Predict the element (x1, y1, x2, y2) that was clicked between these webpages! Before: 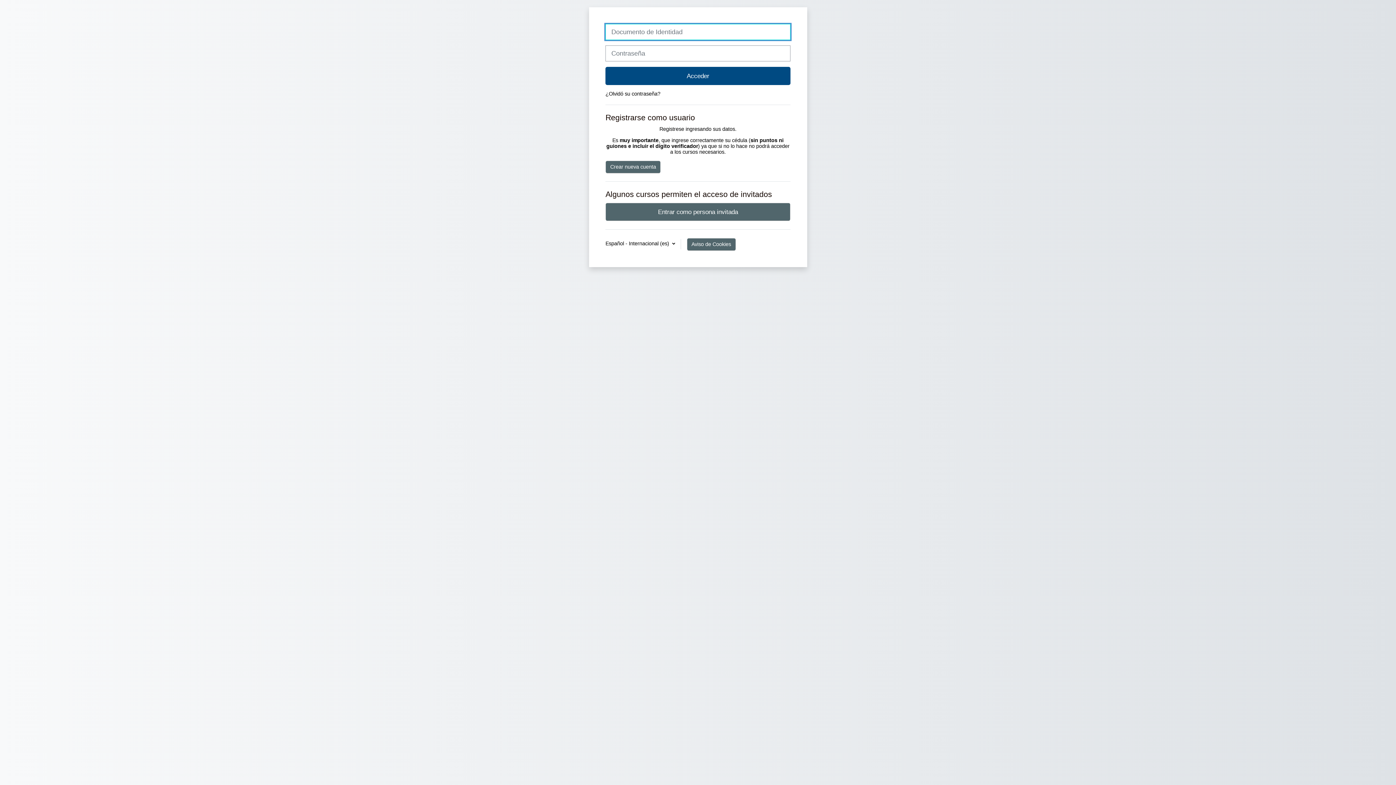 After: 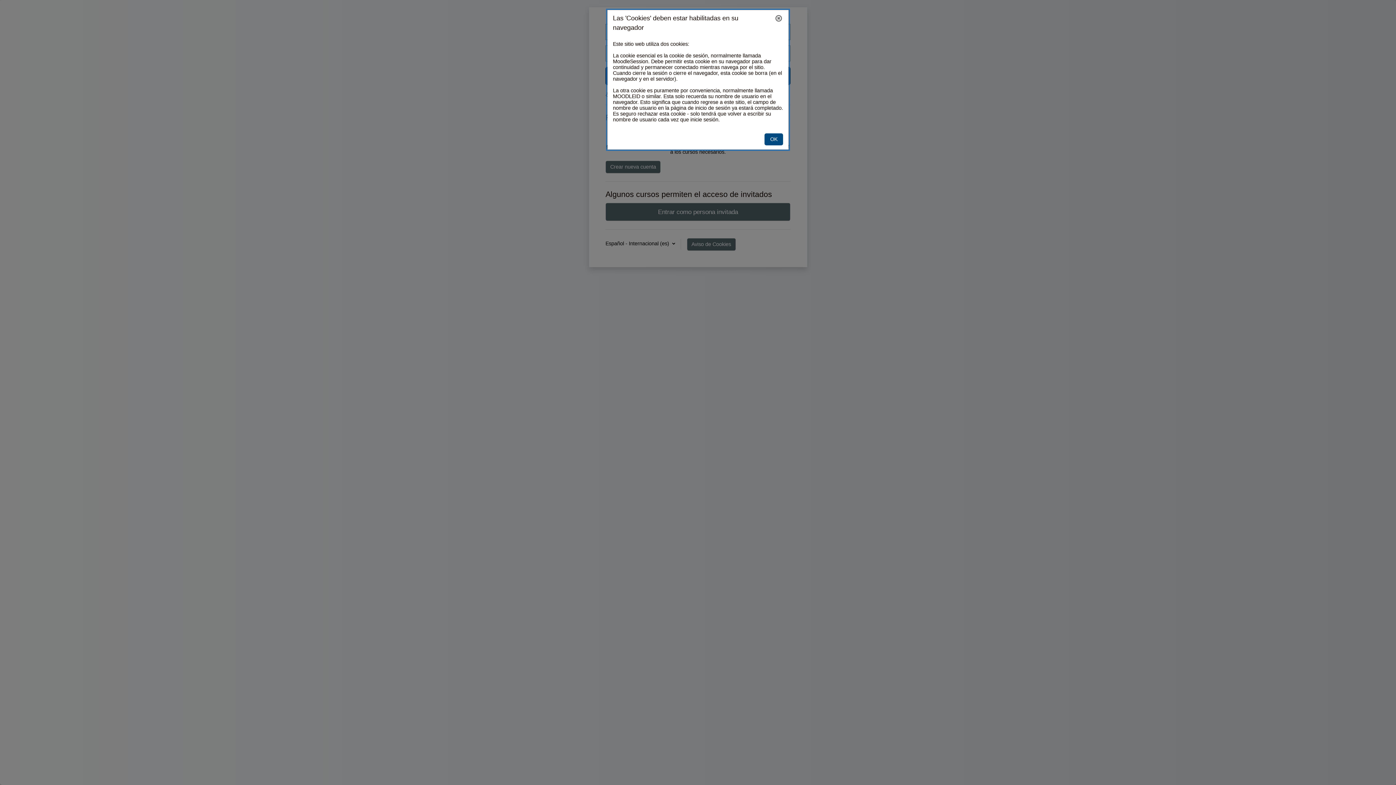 Action: label: Aviso de Cookies bbox: (686, 238, 735, 250)